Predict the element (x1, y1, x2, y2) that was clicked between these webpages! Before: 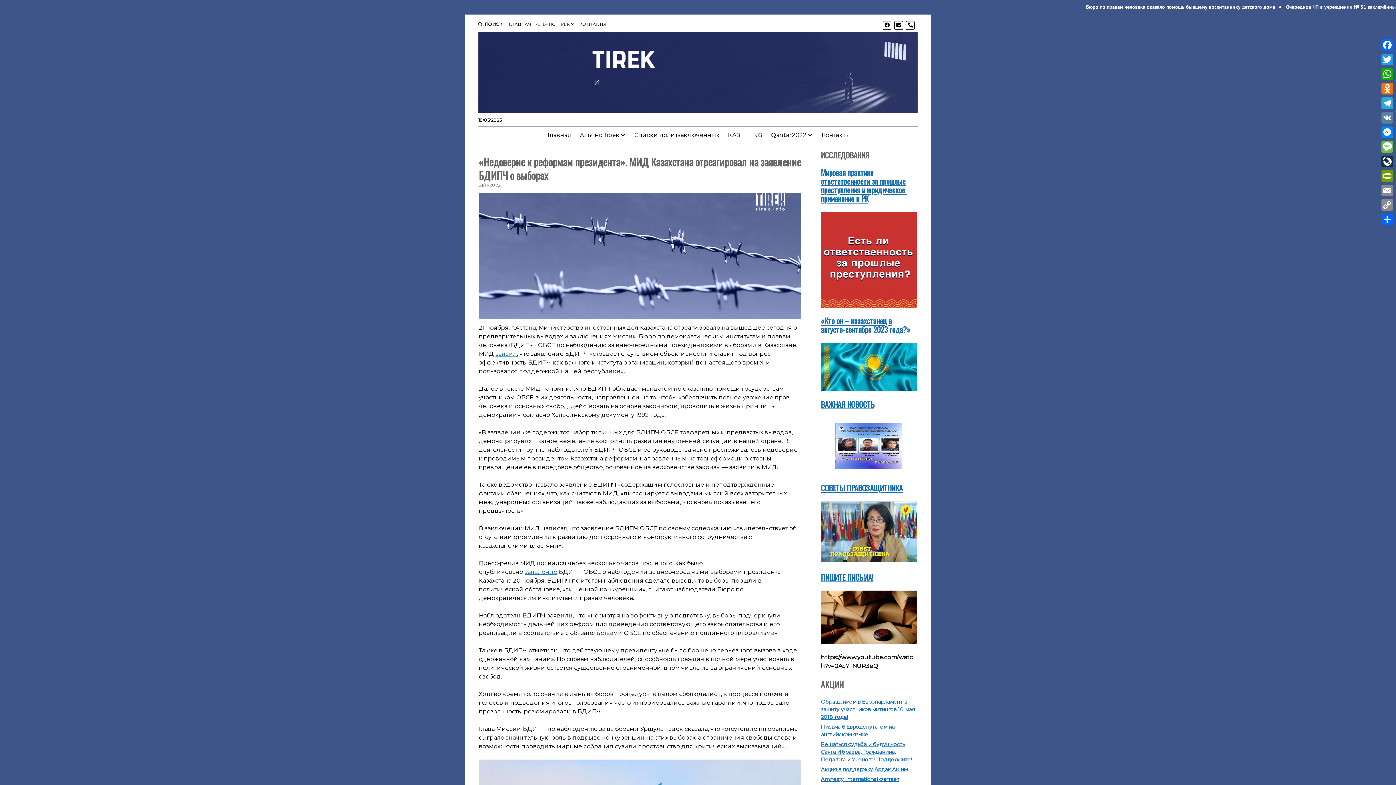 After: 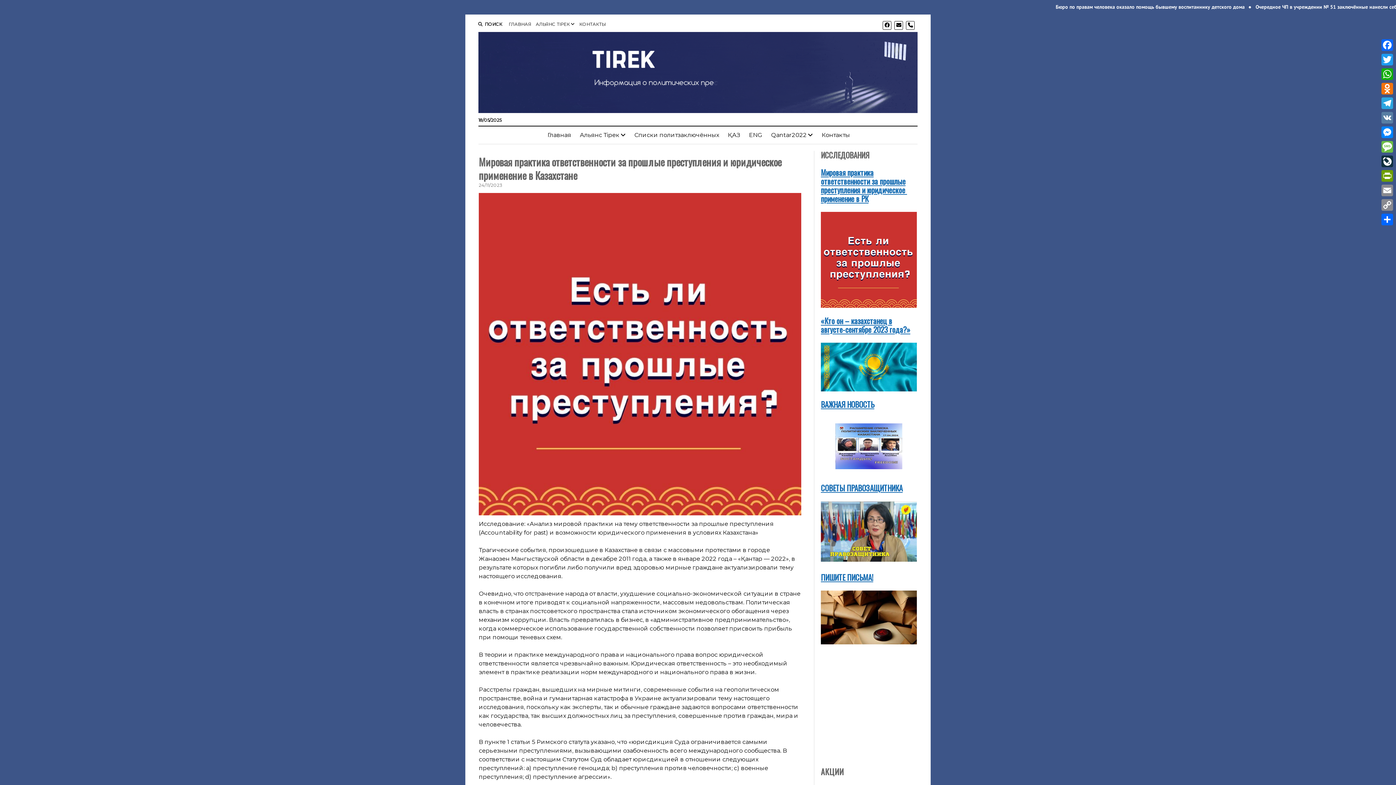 Action: bbox: (821, 166, 907, 204) label: Мировая практика ответственности за прошлые преступления и юридическое  применение в РК